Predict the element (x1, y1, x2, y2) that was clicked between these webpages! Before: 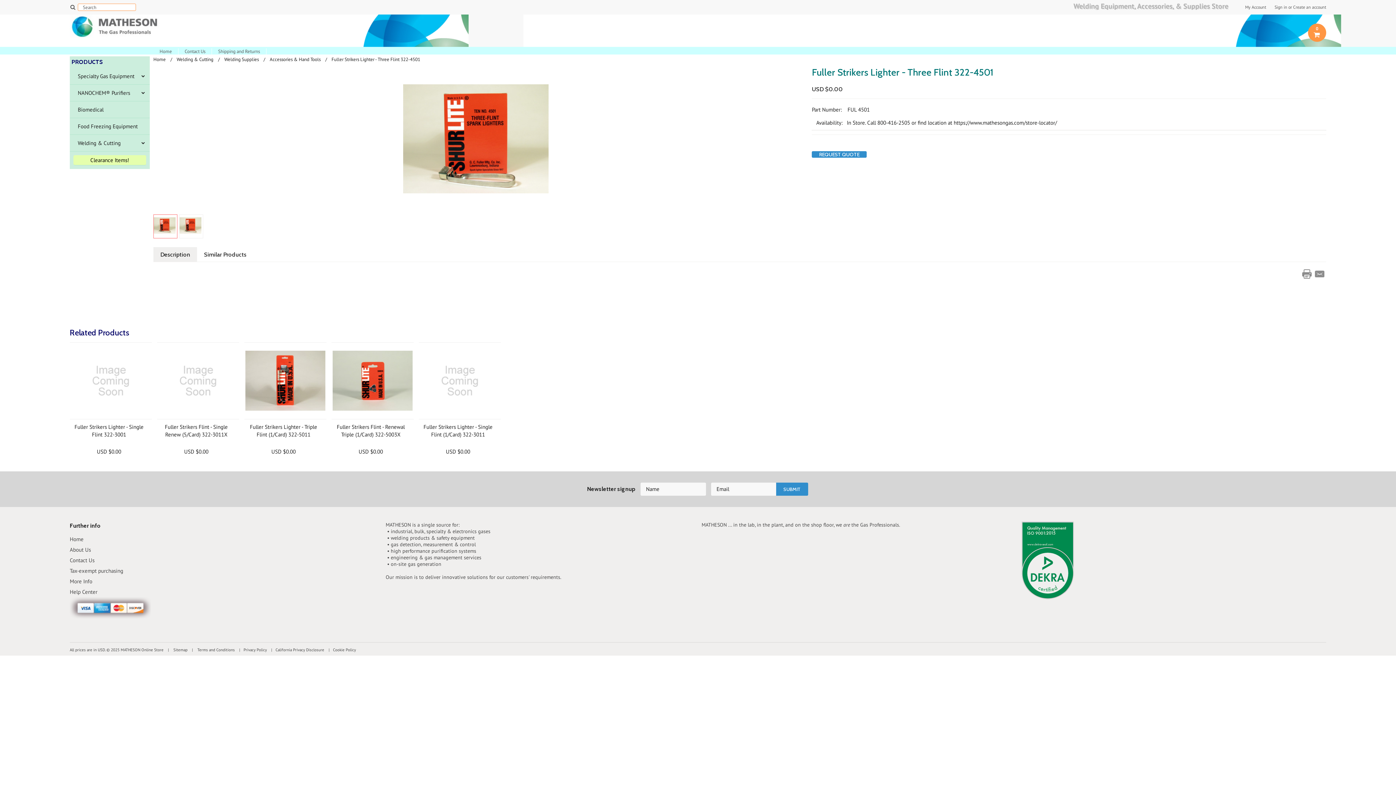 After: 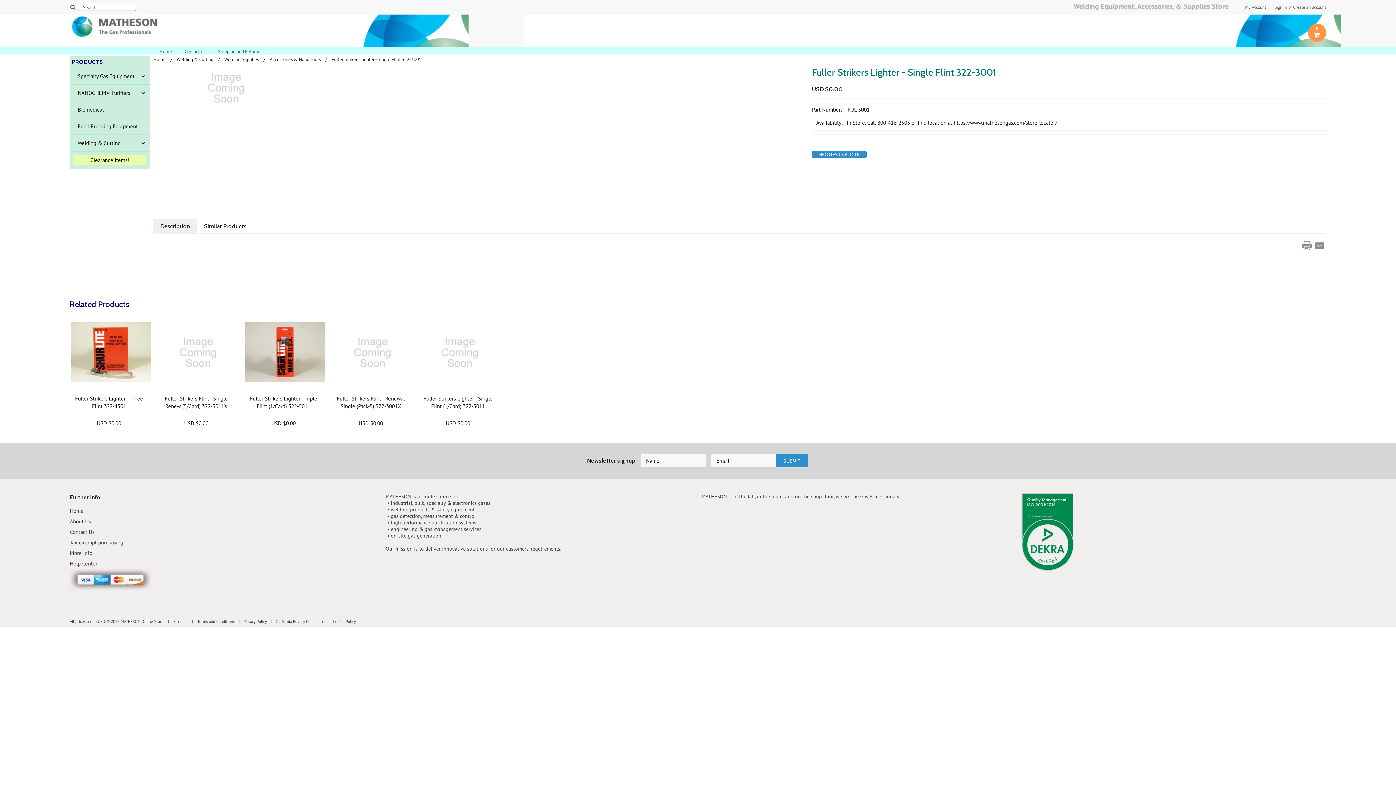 Action: bbox: (69, 342, 152, 419)